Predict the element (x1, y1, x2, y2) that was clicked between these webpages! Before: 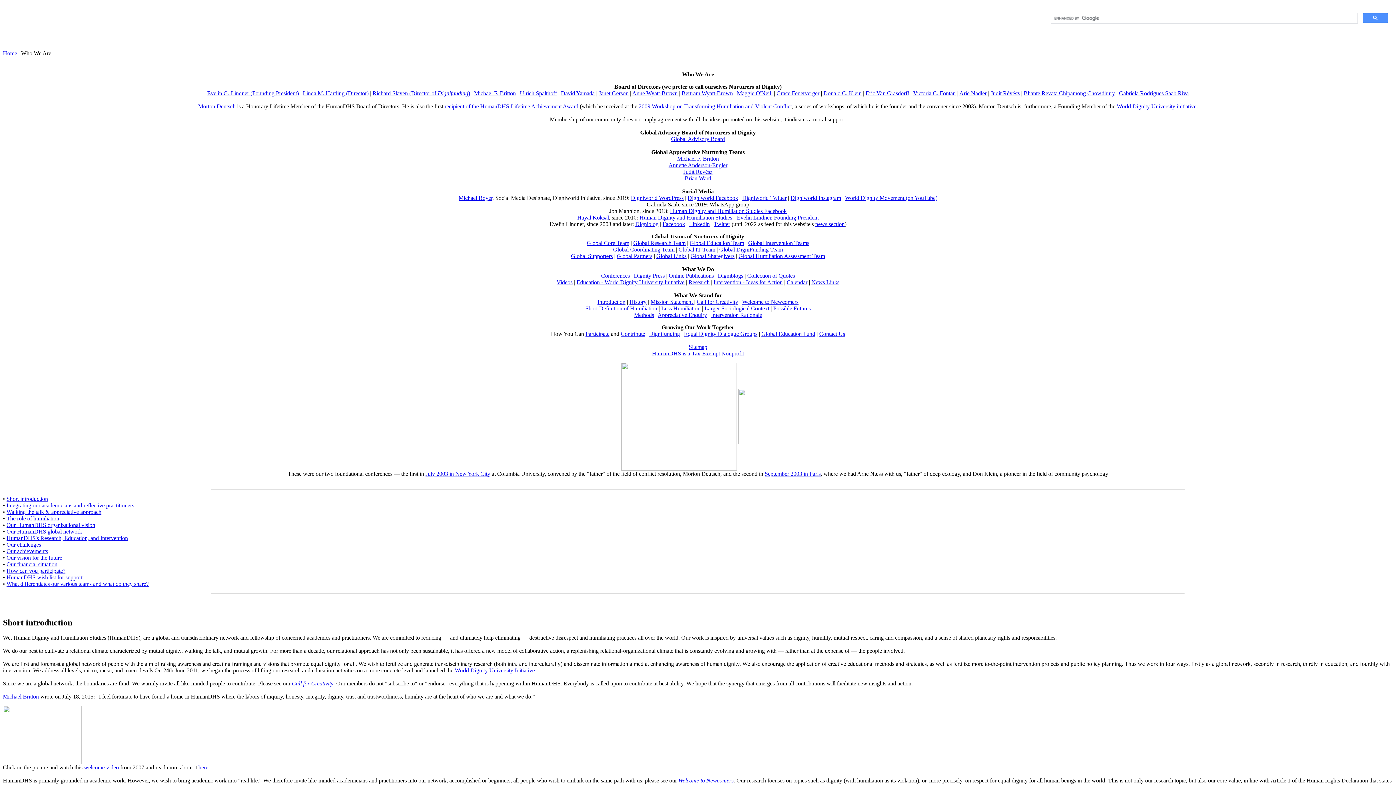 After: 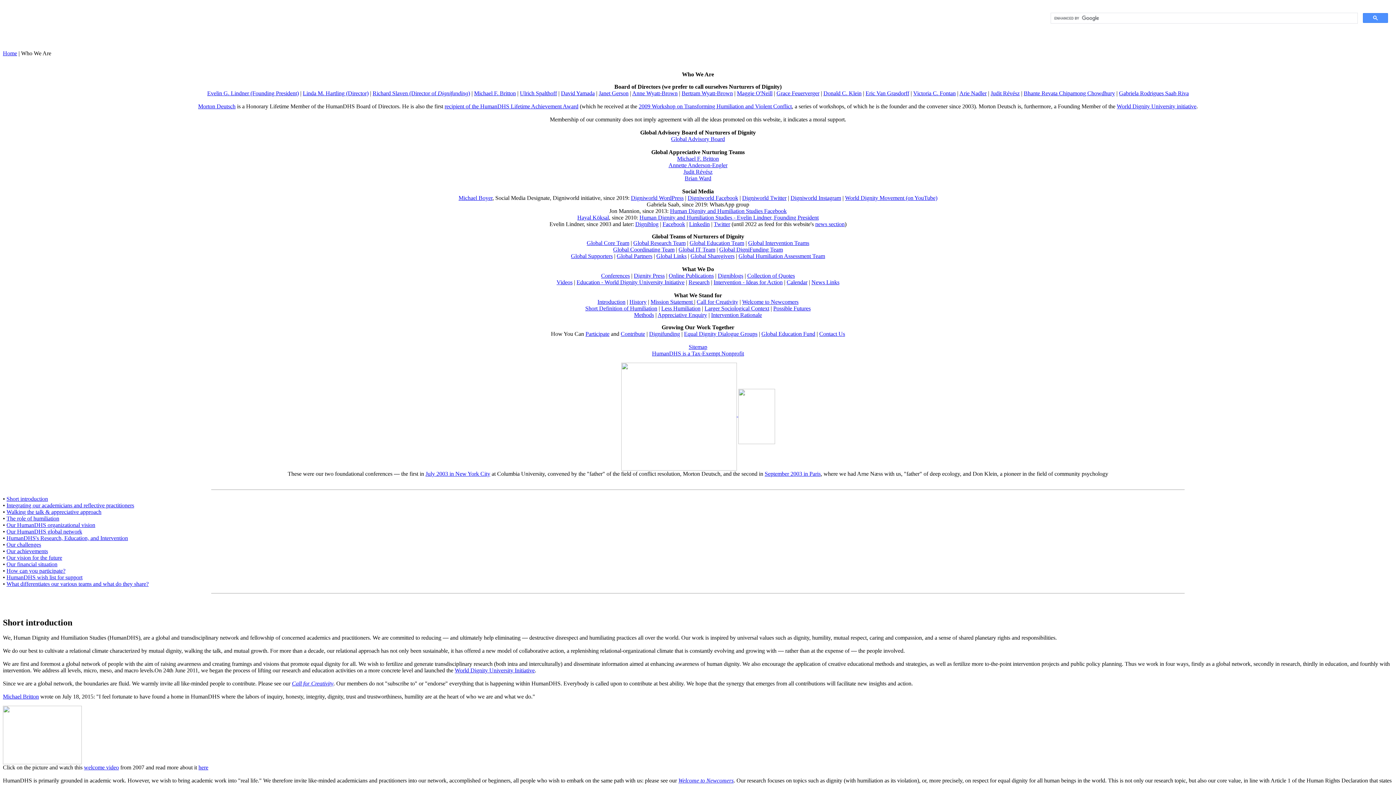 Action: bbox: (714, 221, 730, 227) label: Twitter